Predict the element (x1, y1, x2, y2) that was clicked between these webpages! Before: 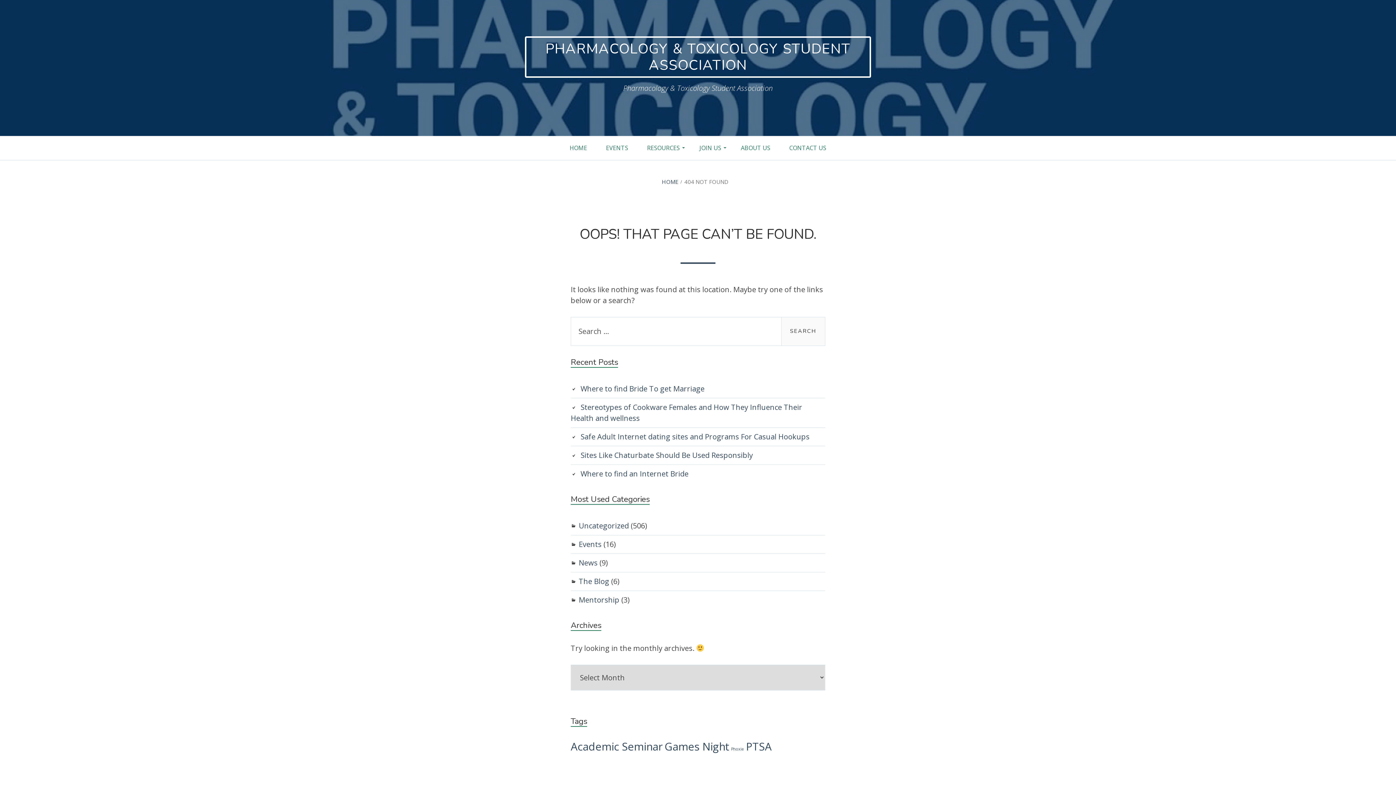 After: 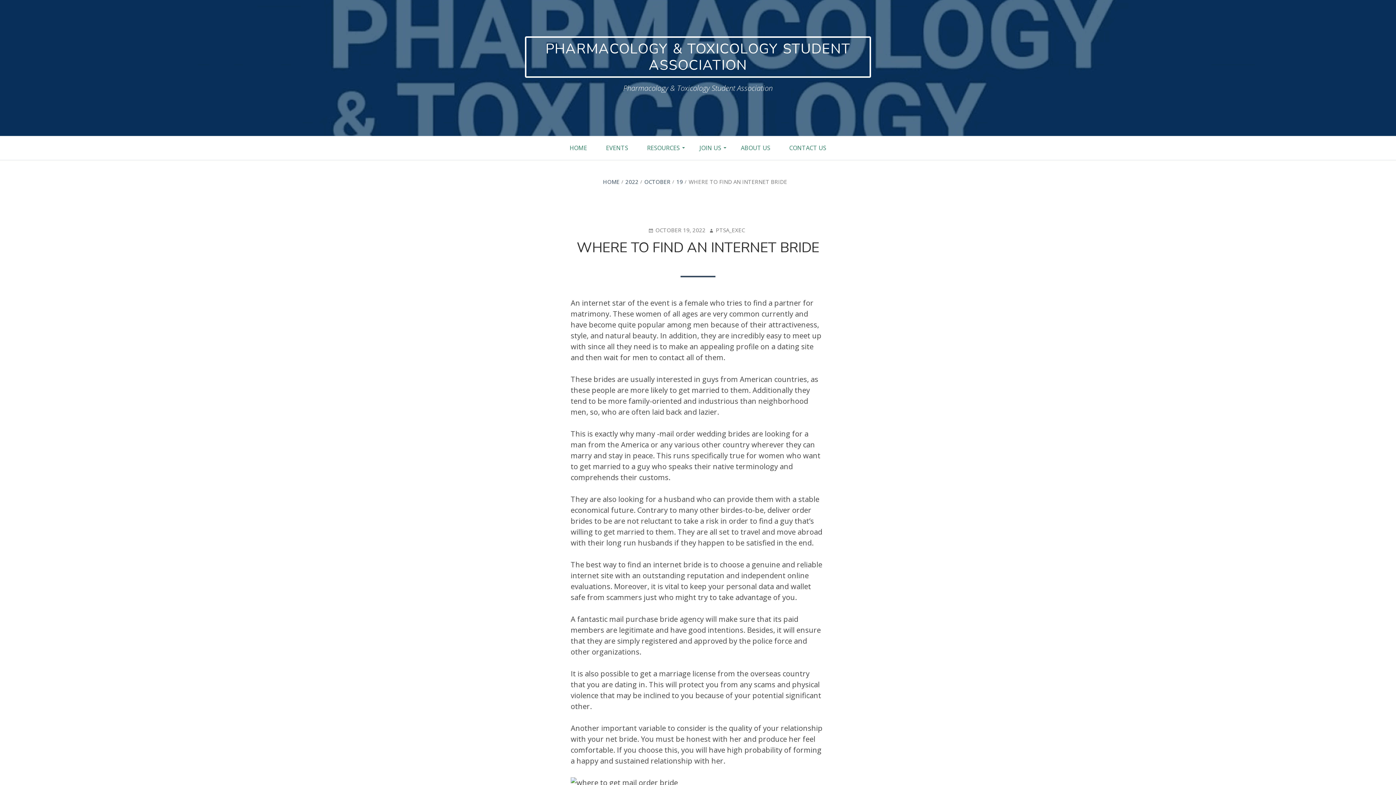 Action: bbox: (580, 469, 688, 478) label: Where to find an Internet Bride